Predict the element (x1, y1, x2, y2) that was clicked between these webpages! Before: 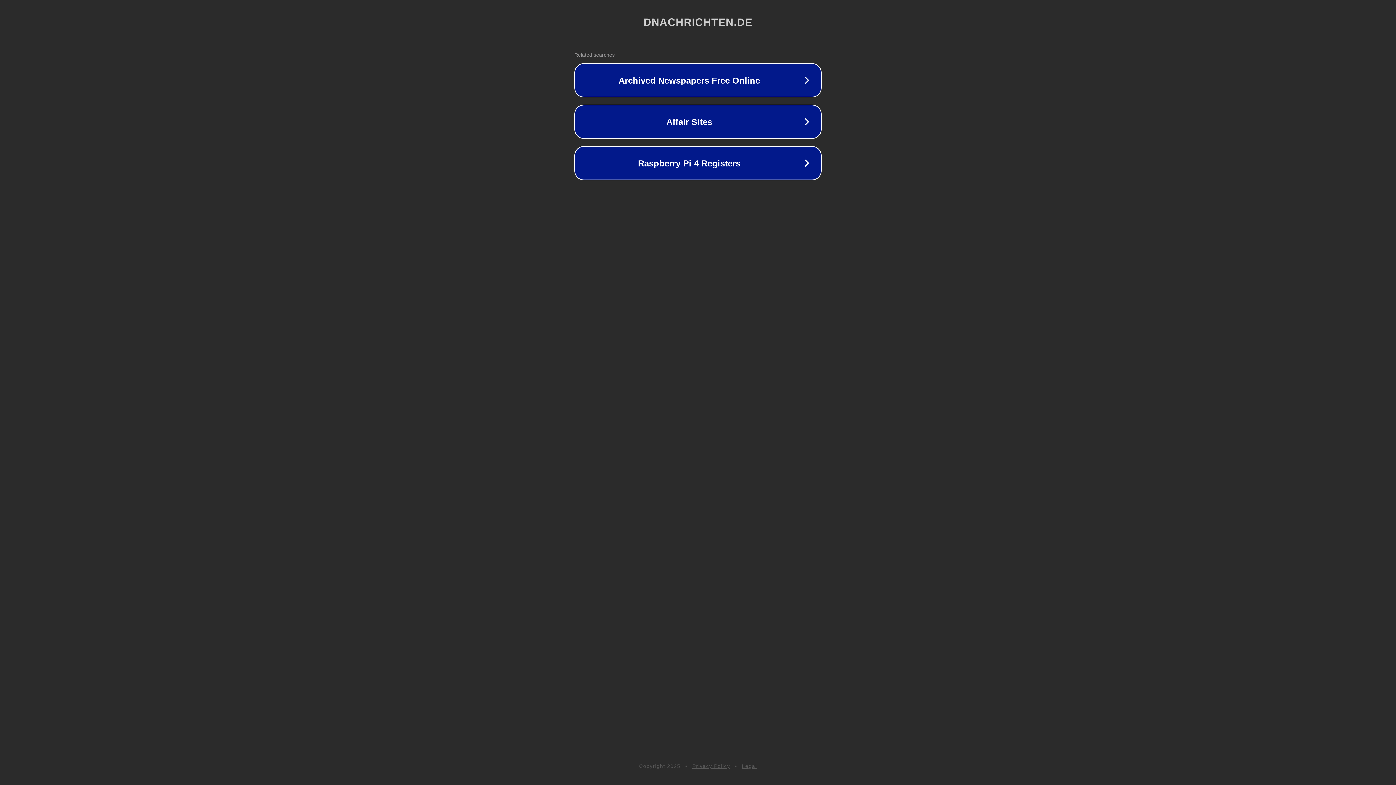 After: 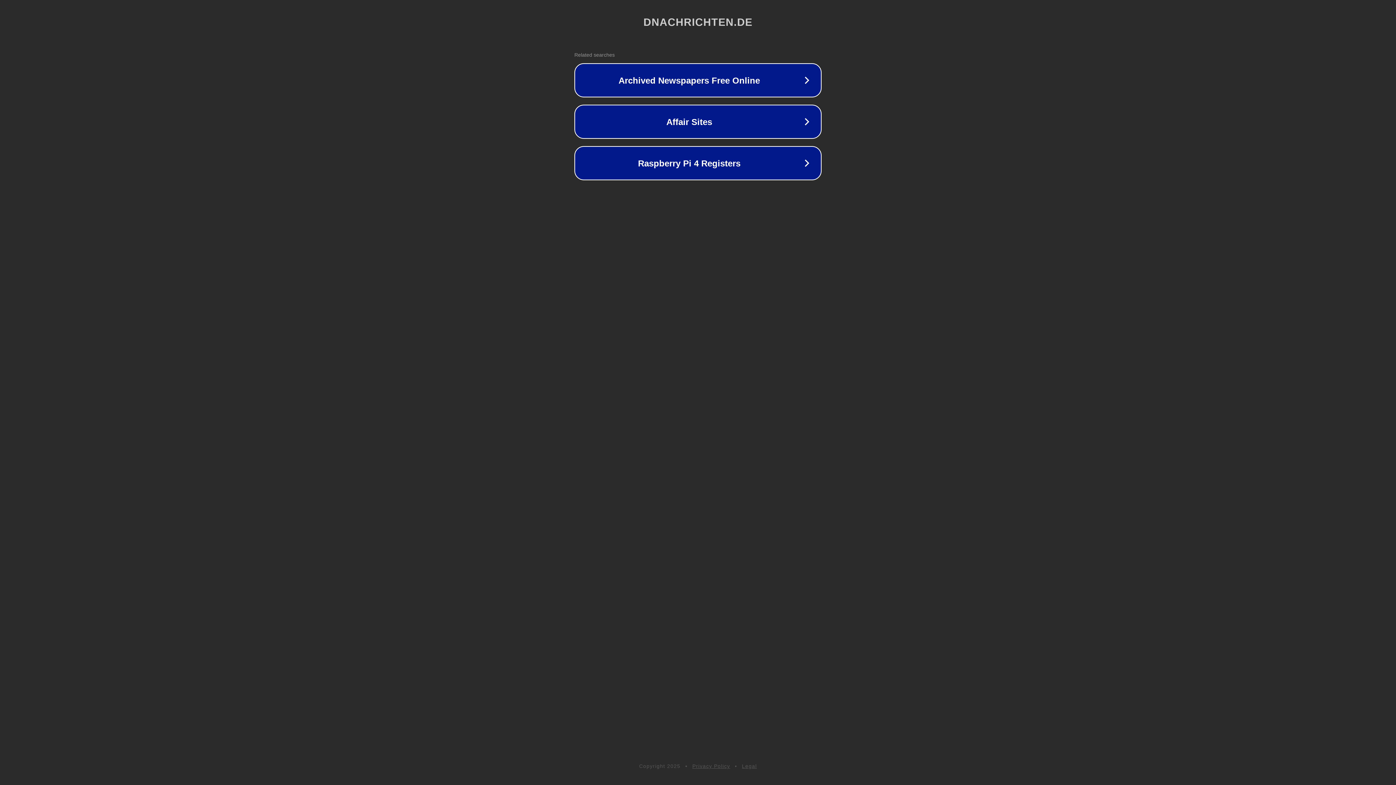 Action: label: Privacy Policy bbox: (692, 763, 730, 769)